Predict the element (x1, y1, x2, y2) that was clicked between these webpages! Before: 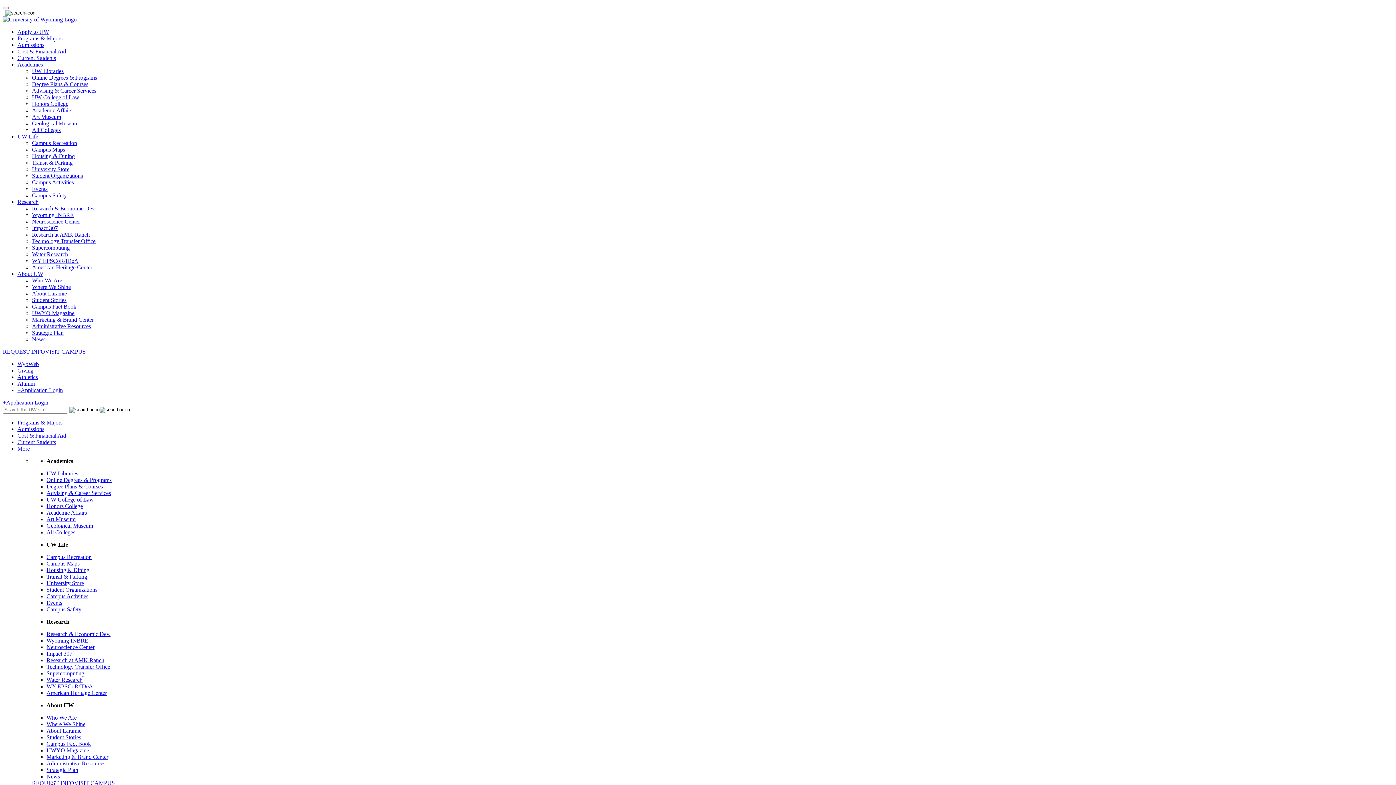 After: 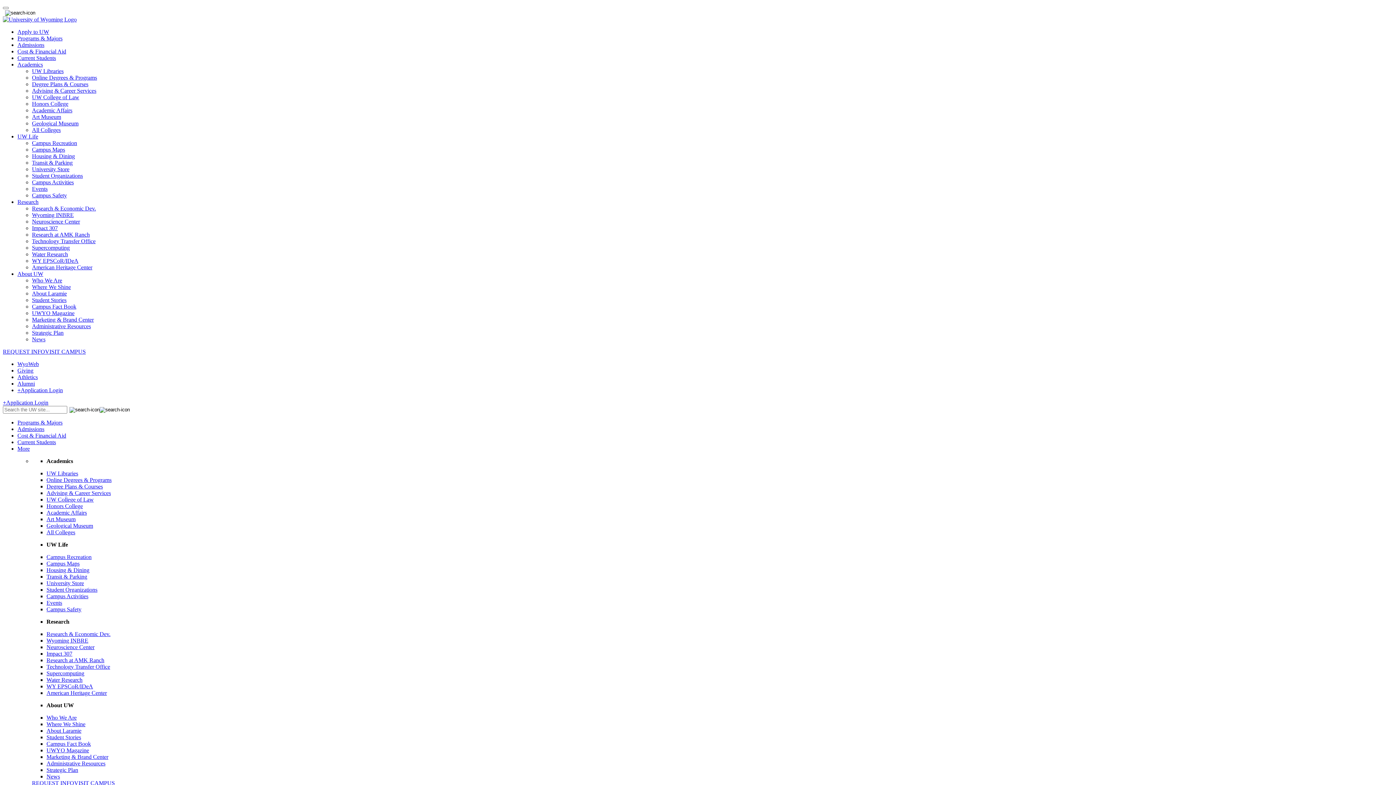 Action: label: Impact 307 bbox: (46, 650, 72, 657)